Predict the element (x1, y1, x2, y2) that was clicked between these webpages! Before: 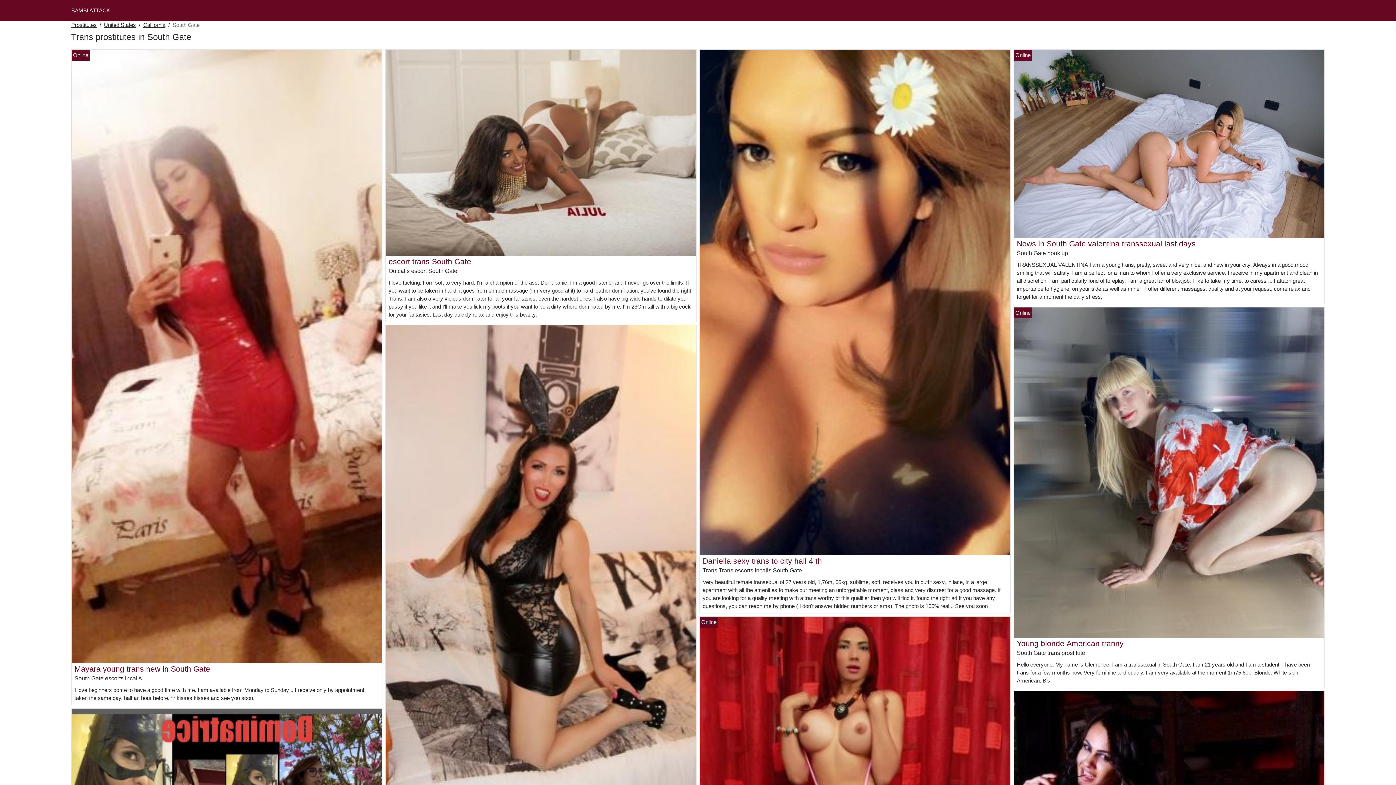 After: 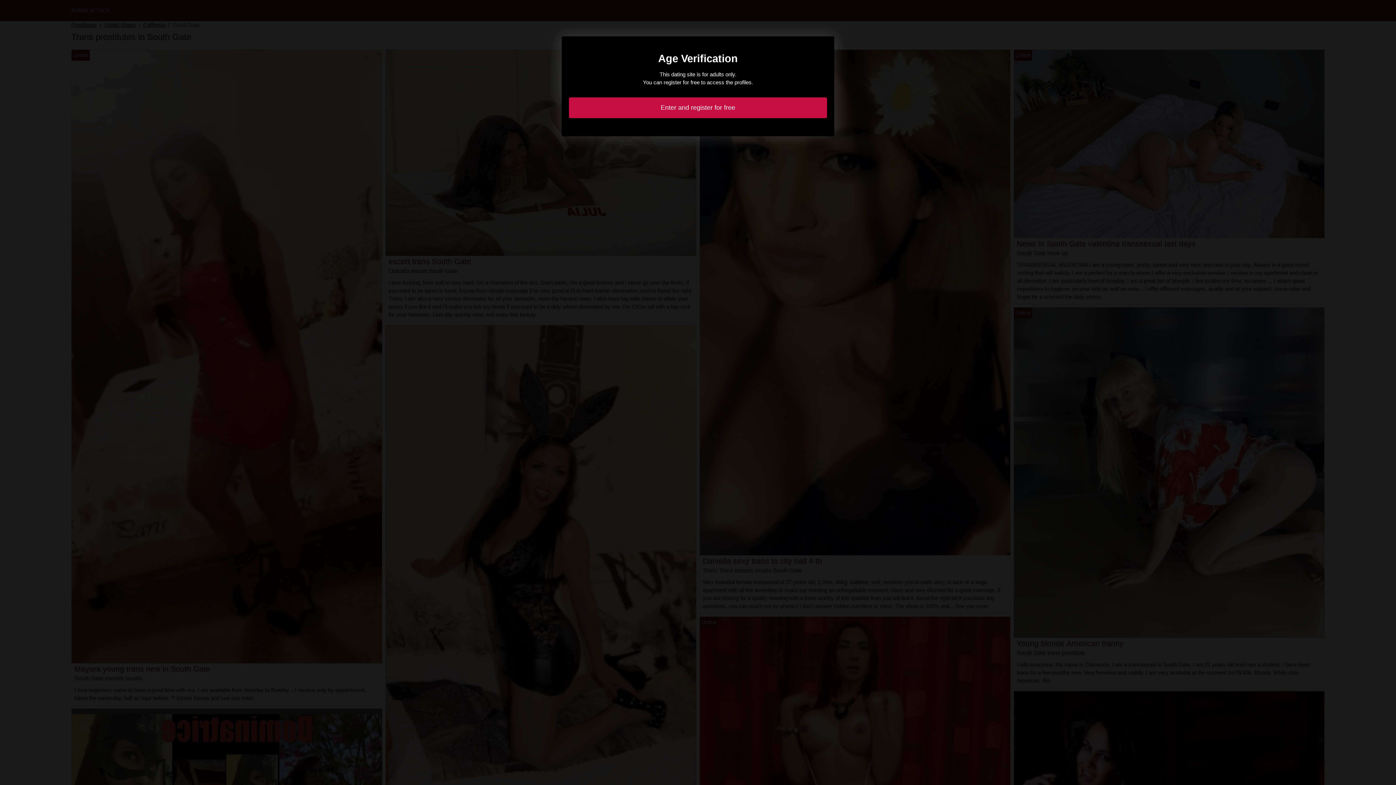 Action: label: escort trans South Gate bbox: (388, 257, 471, 265)